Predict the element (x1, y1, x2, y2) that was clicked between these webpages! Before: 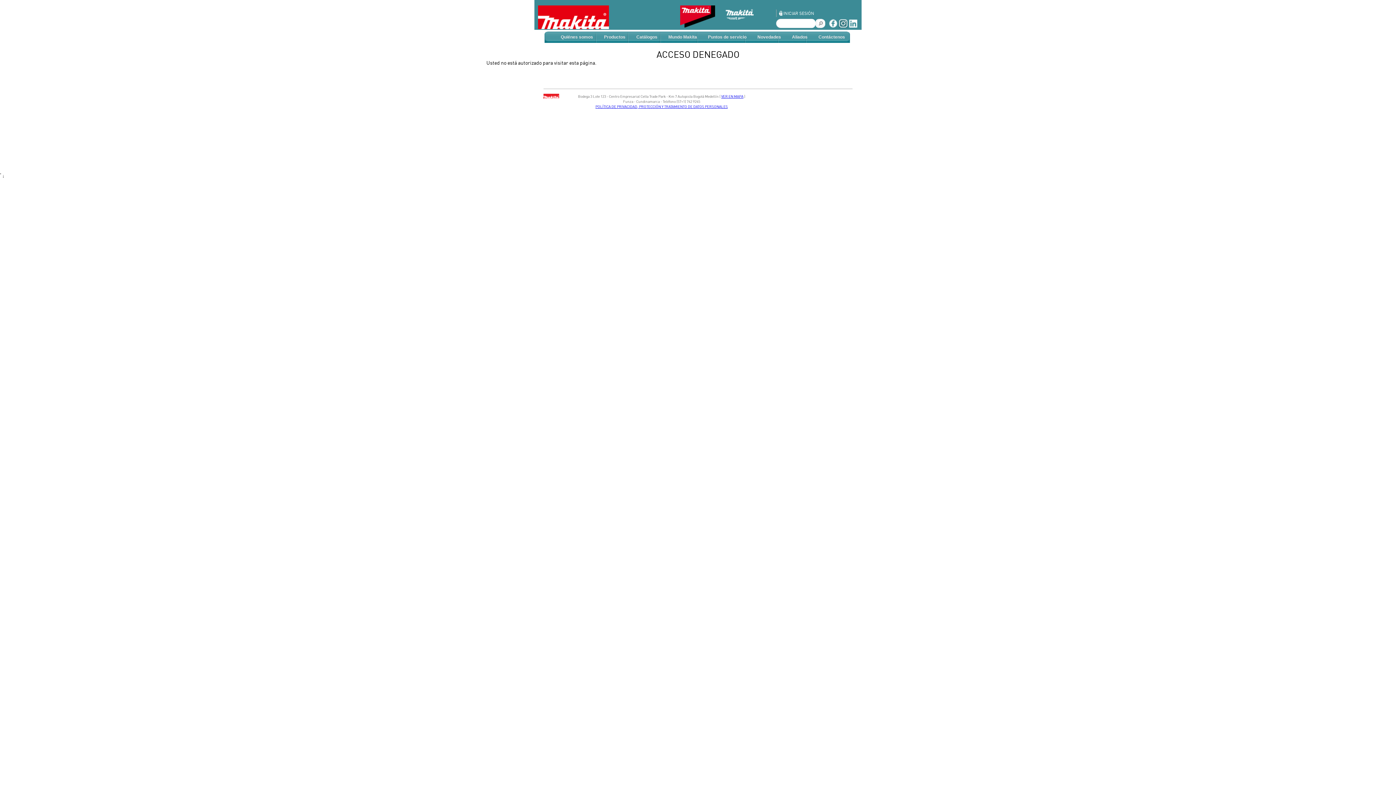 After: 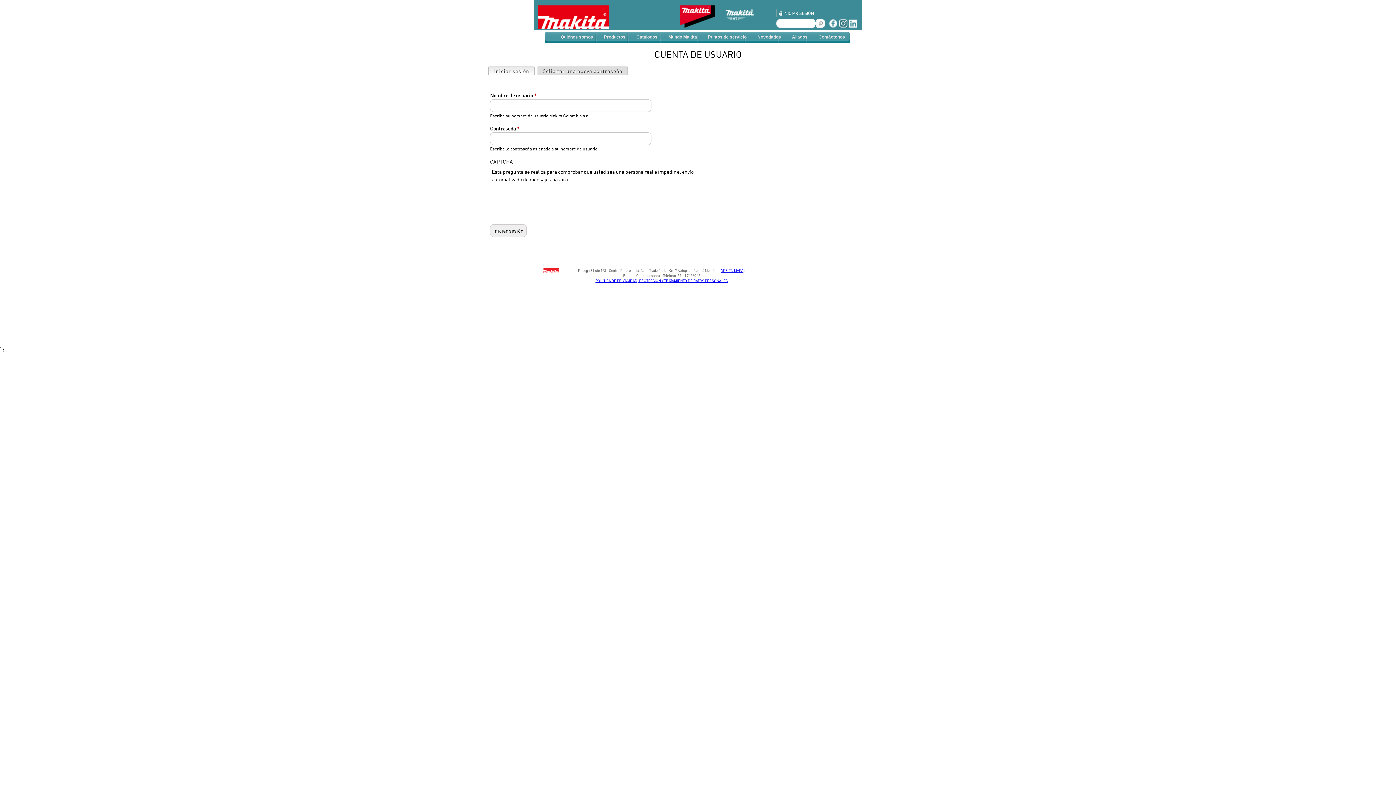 Action: bbox: (779, 10, 814, 16) label: INICIAR SESIÓN